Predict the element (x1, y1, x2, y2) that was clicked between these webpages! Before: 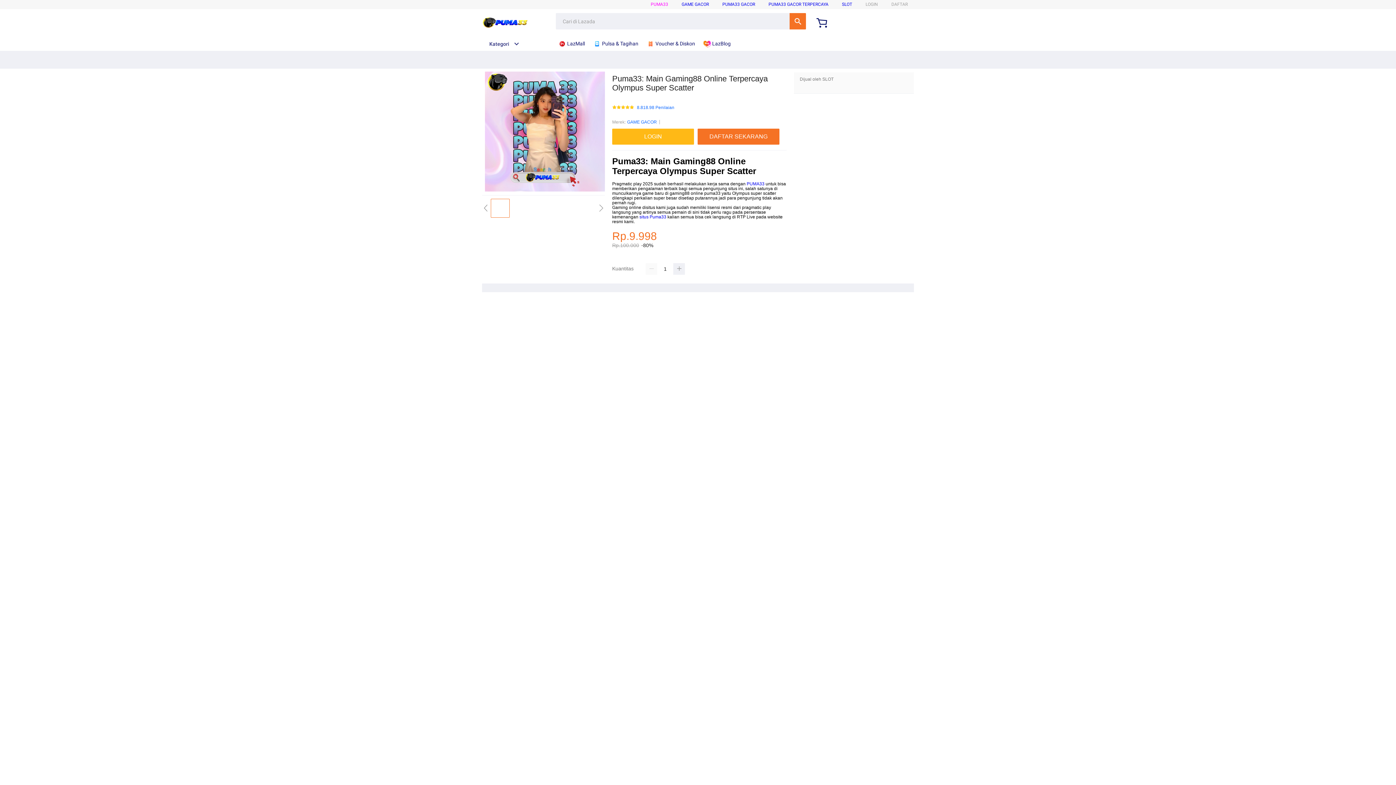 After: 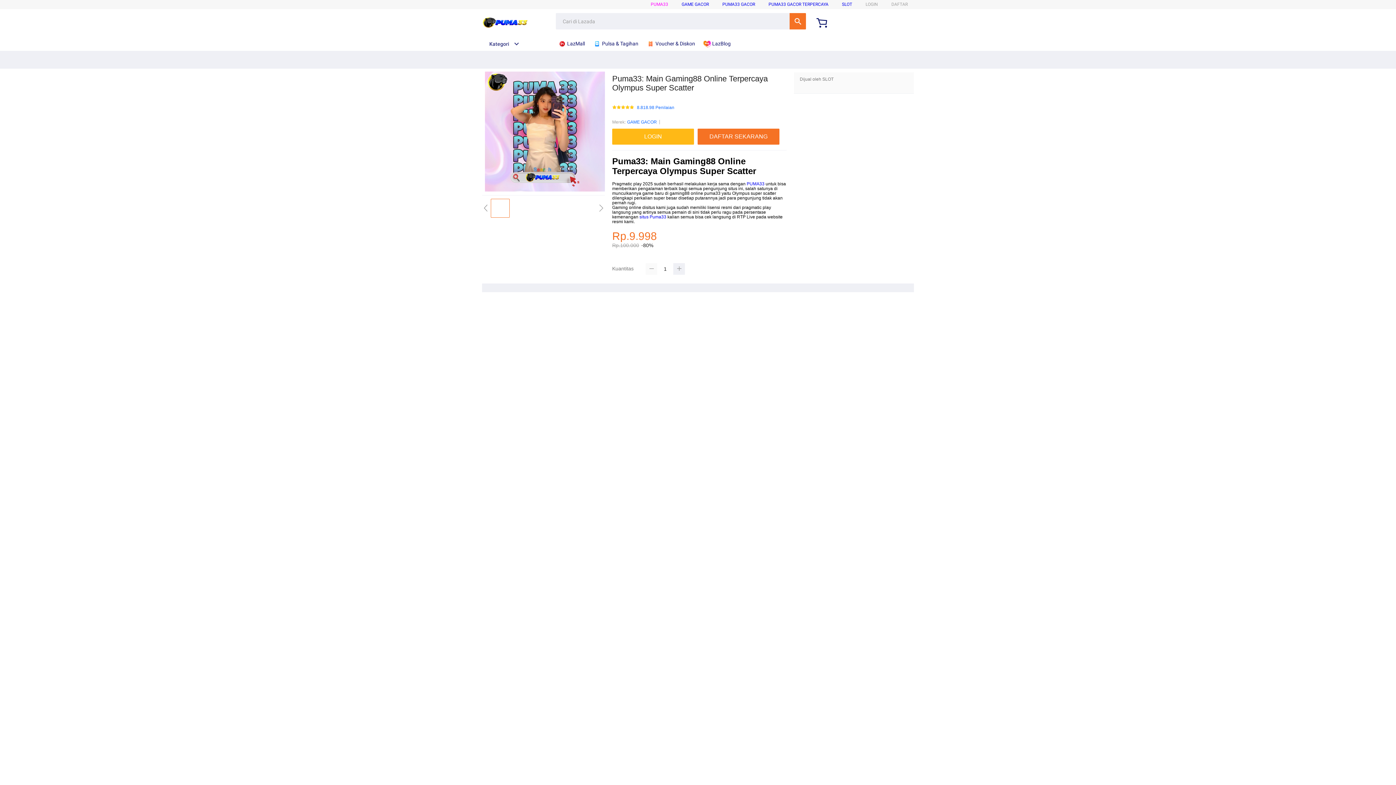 Action: bbox: (645, 263, 657, 275)